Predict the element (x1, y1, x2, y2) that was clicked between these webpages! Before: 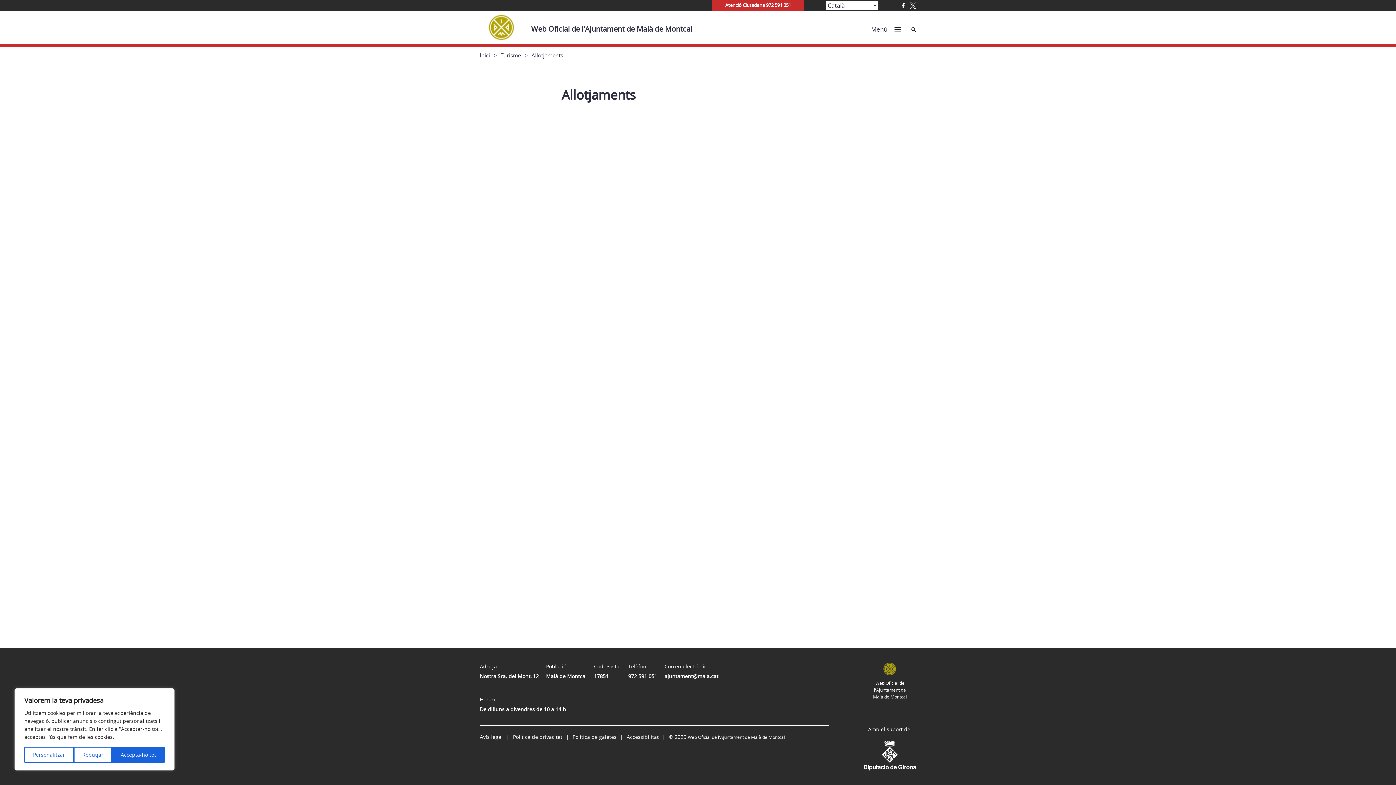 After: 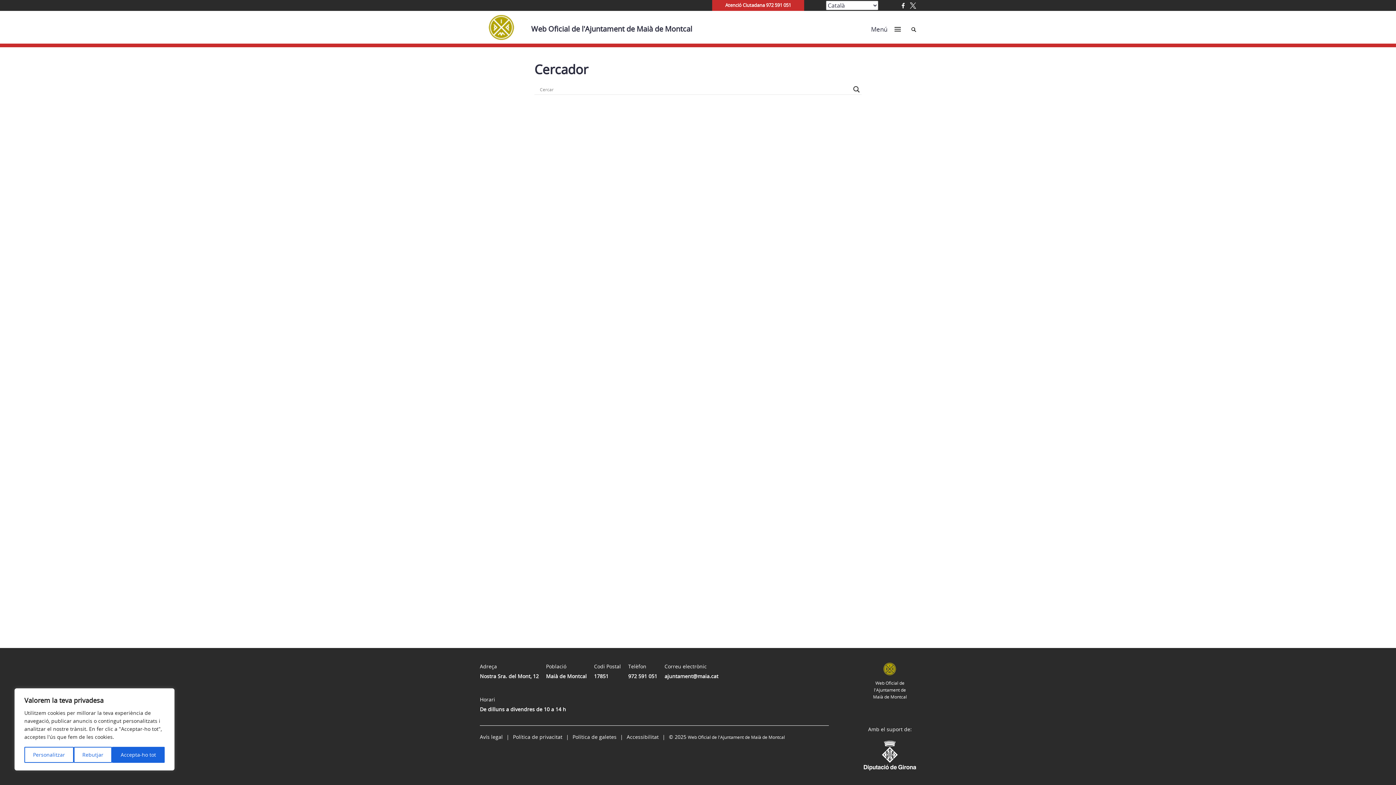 Action: label: Cerca bbox: (911, 24, 916, 33)